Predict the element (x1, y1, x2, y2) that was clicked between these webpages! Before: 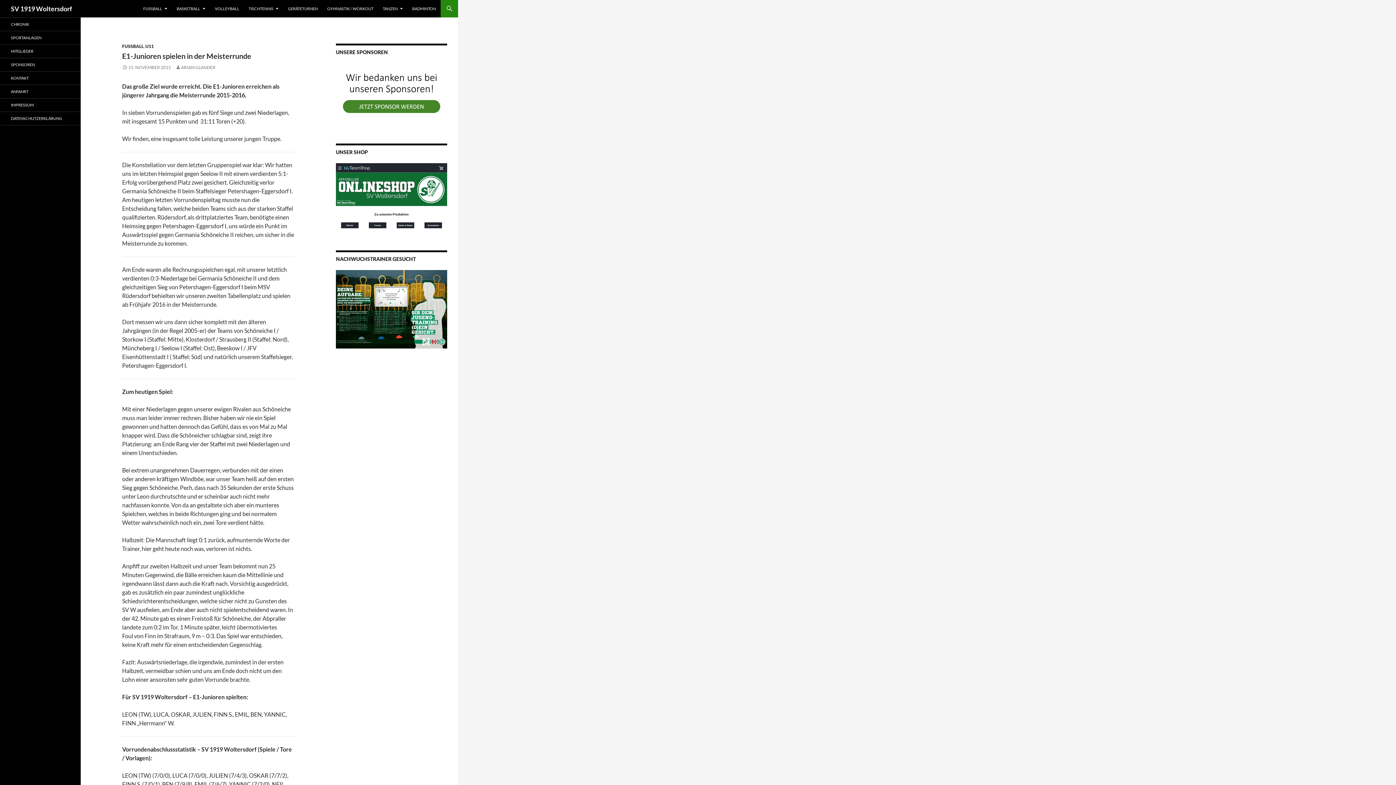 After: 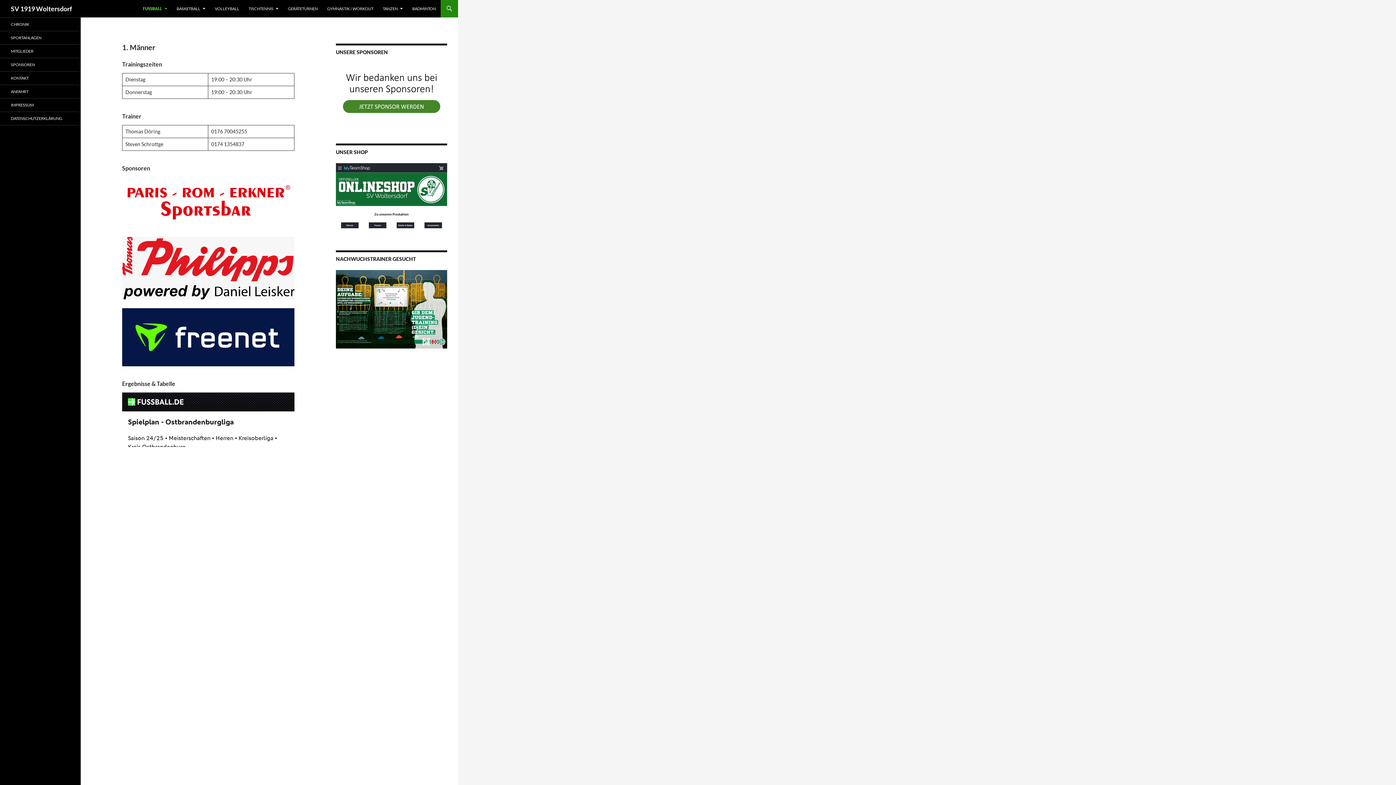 Action: label: FUSSBALL bbox: (138, 0, 171, 17)